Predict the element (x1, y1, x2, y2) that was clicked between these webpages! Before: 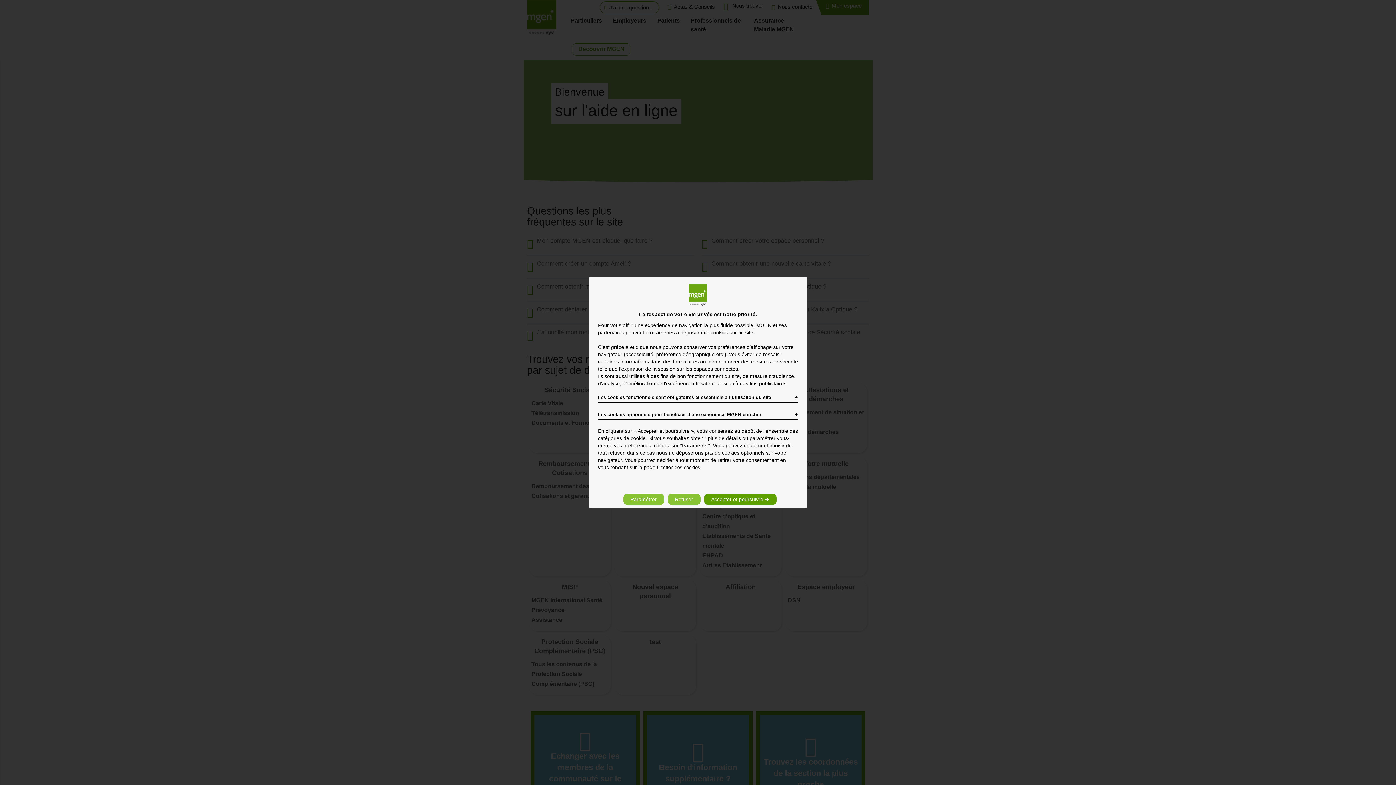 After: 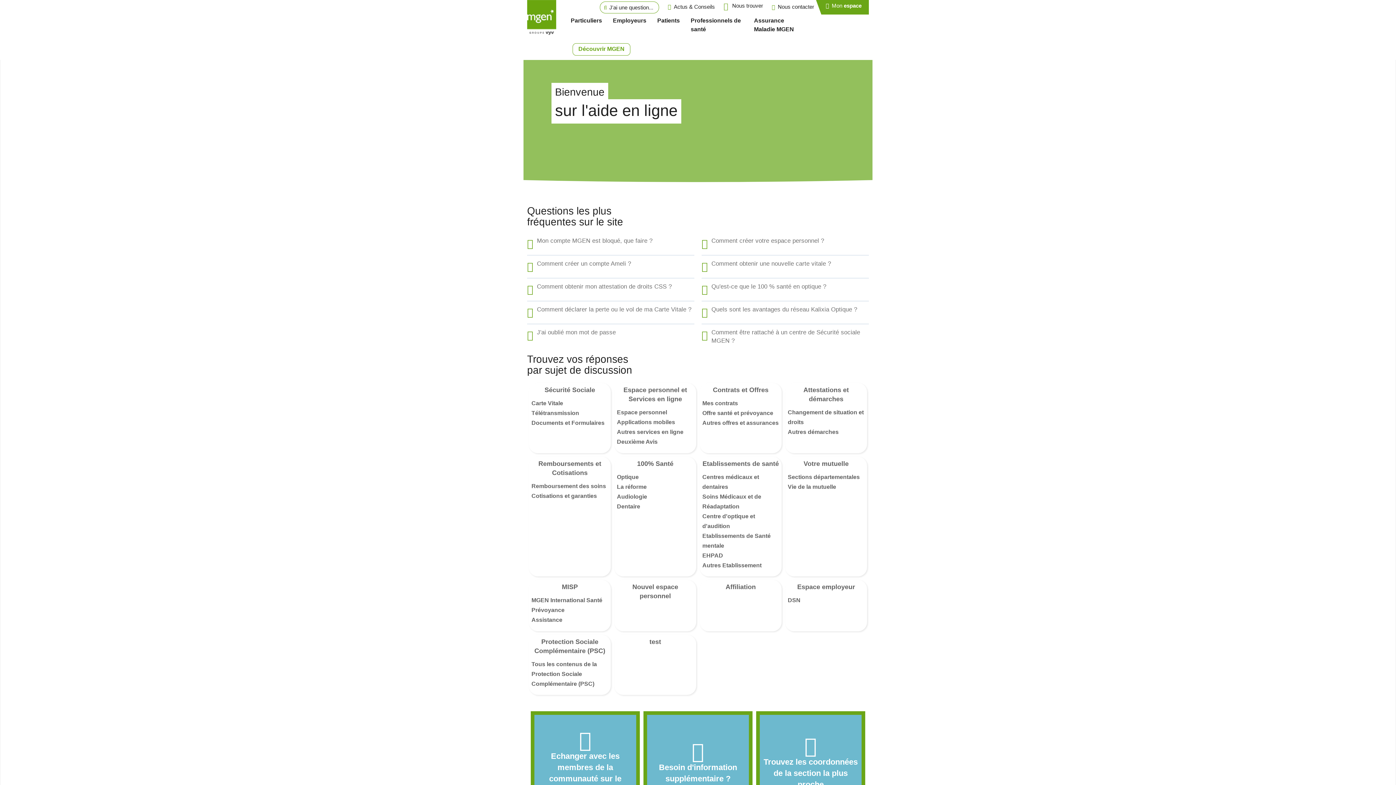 Action: bbox: (667, 494, 700, 505) label: Refuser